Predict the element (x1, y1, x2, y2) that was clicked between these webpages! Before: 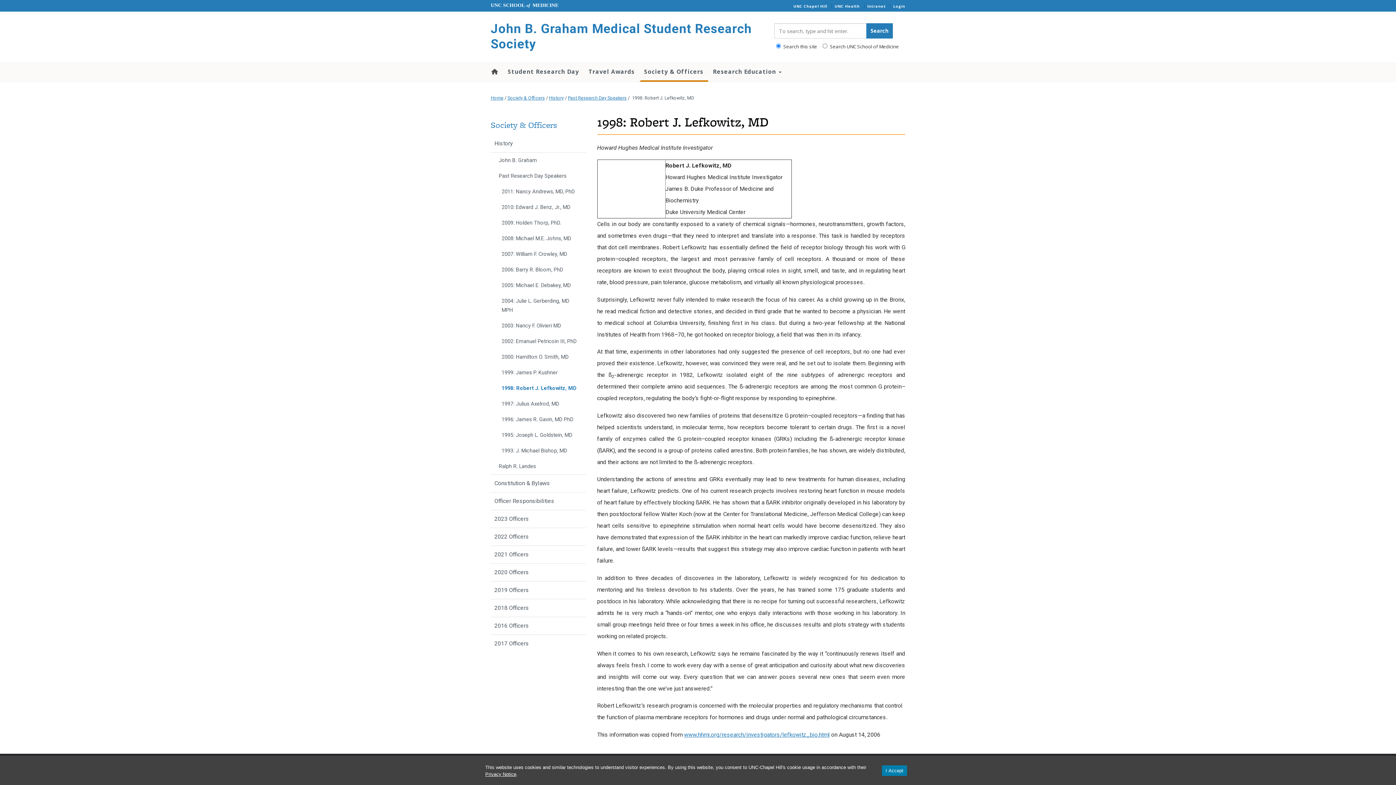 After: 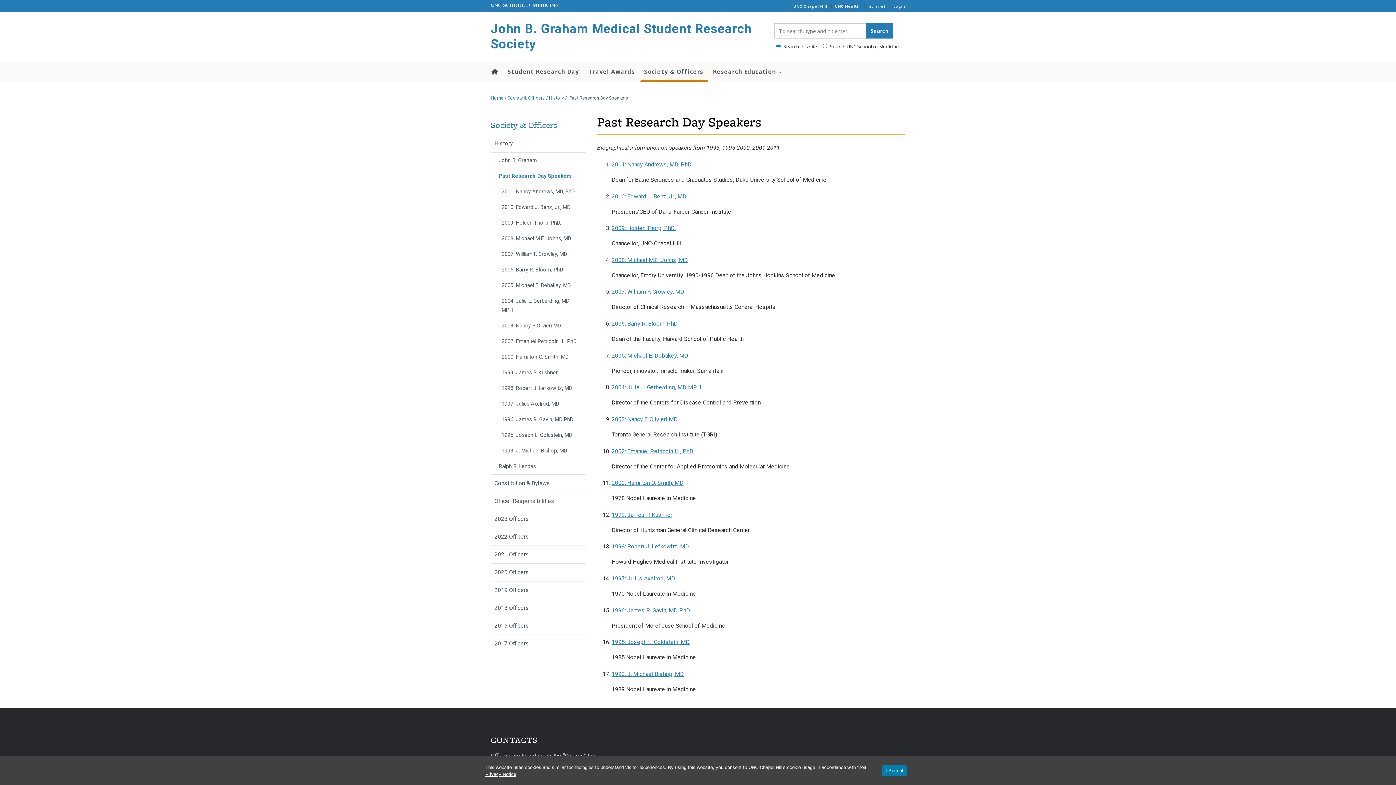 Action: label: Past Research Day Speakers bbox: (493, 168, 586, 184)